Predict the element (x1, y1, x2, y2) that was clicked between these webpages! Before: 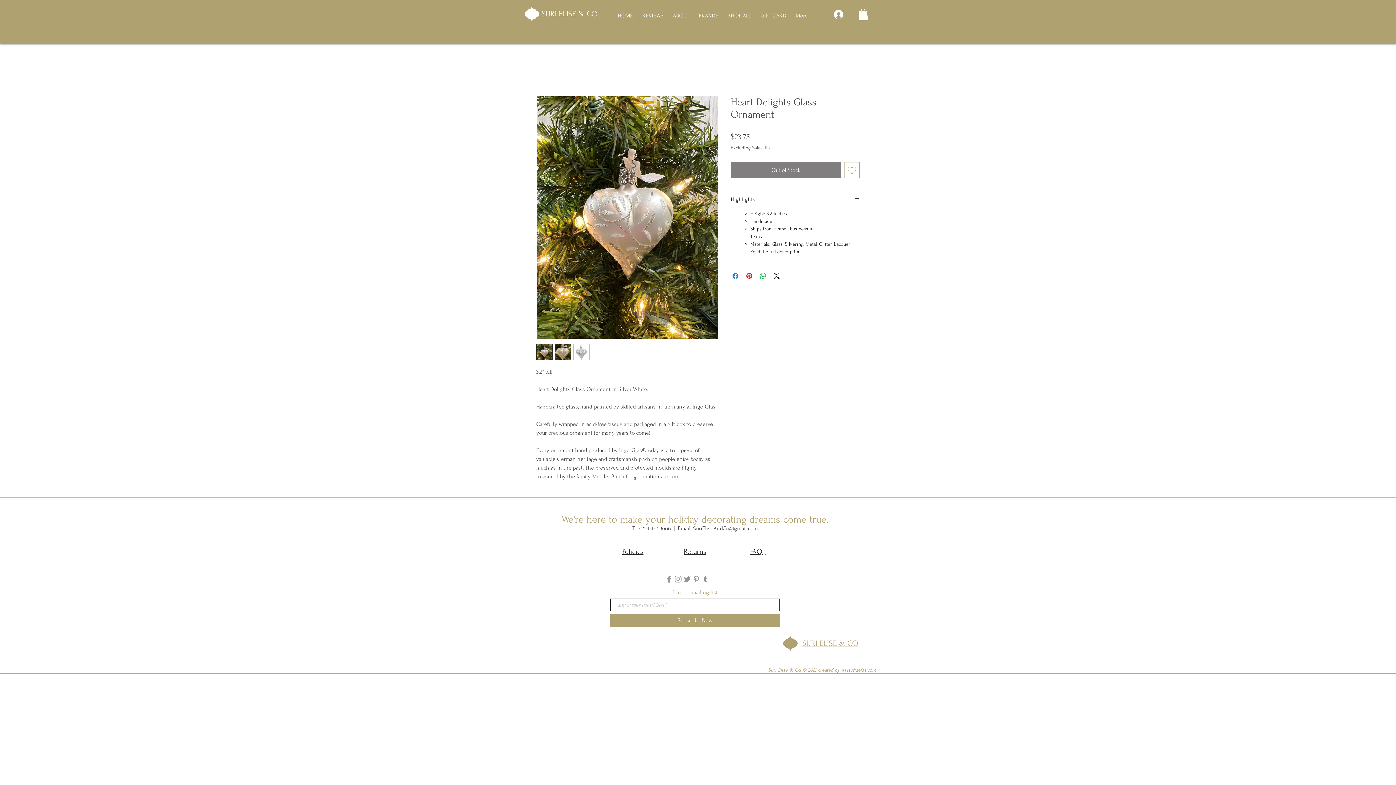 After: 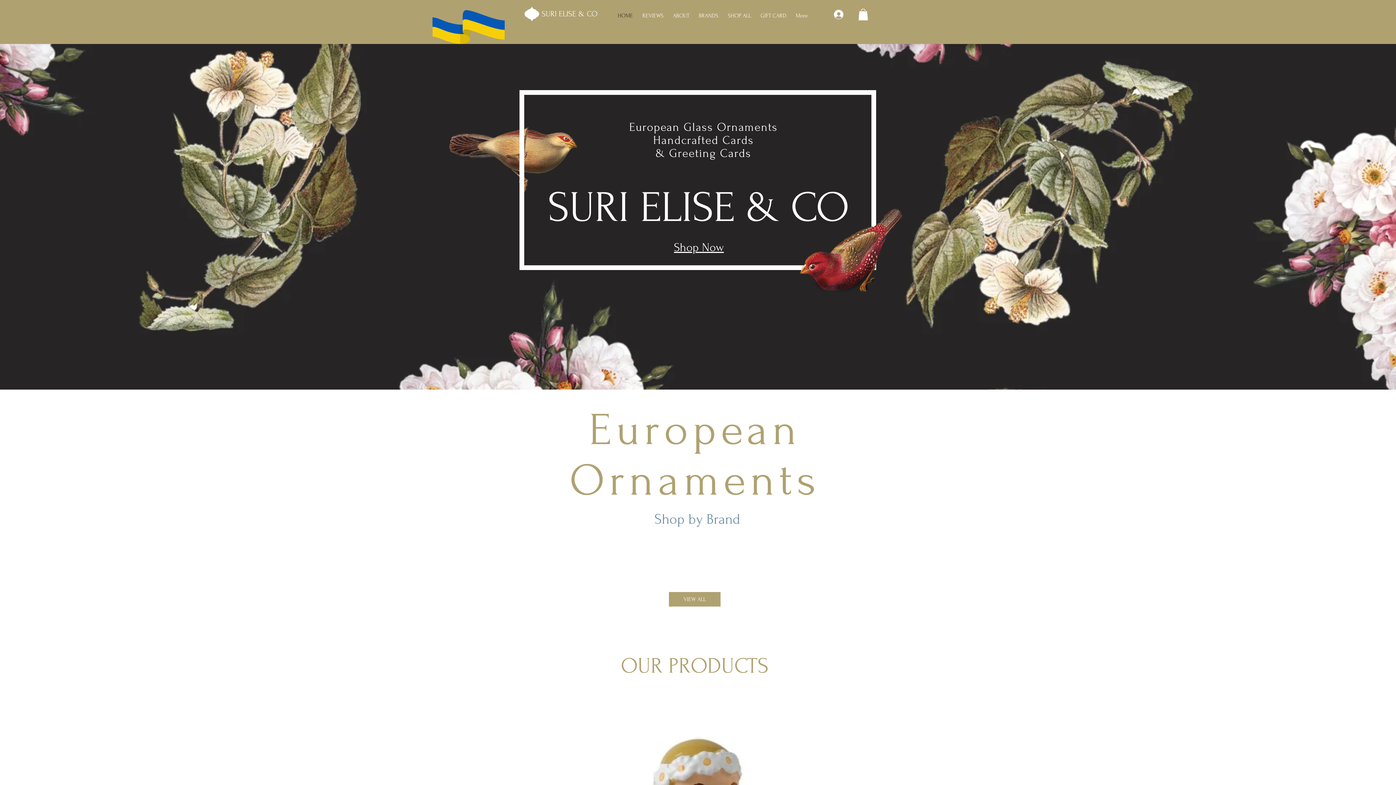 Action: bbox: (783, 636, 797, 651)